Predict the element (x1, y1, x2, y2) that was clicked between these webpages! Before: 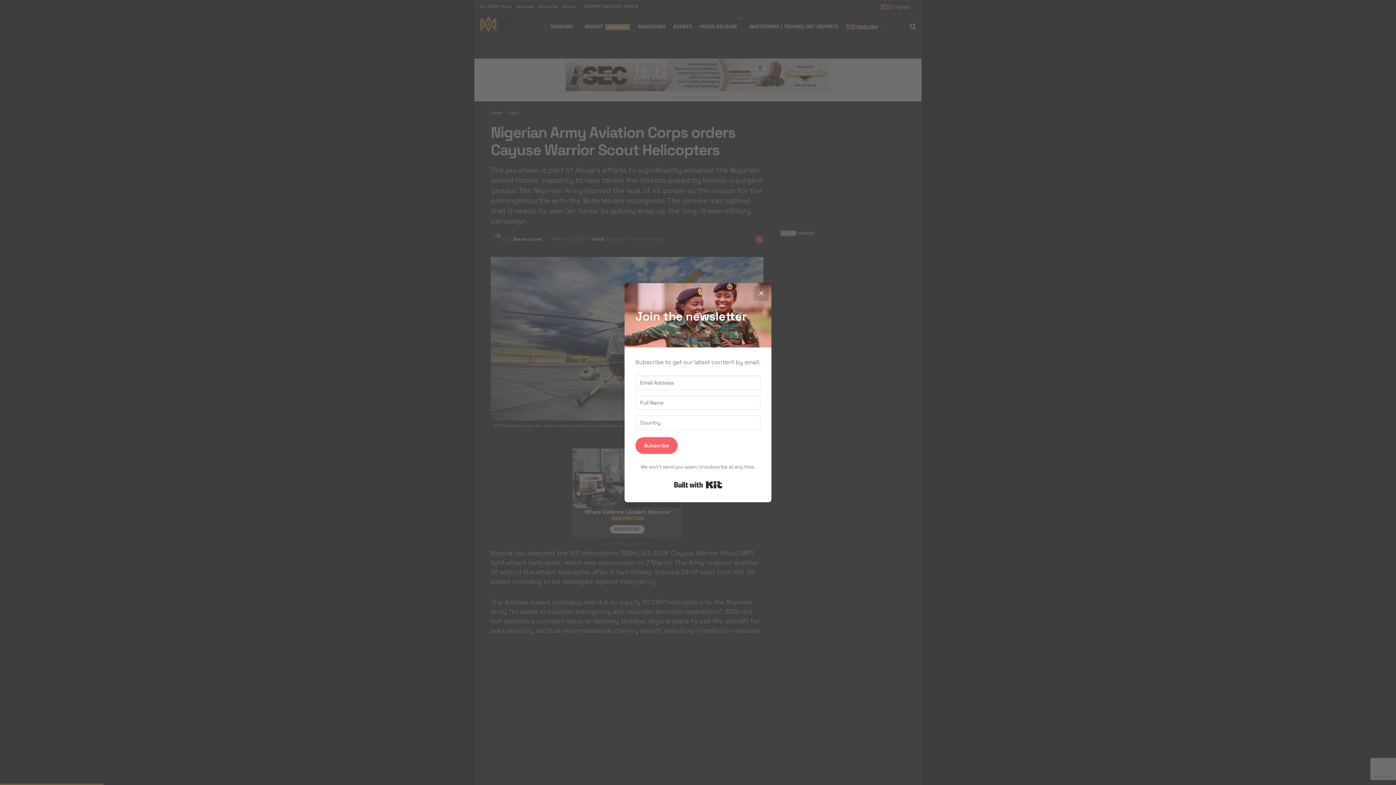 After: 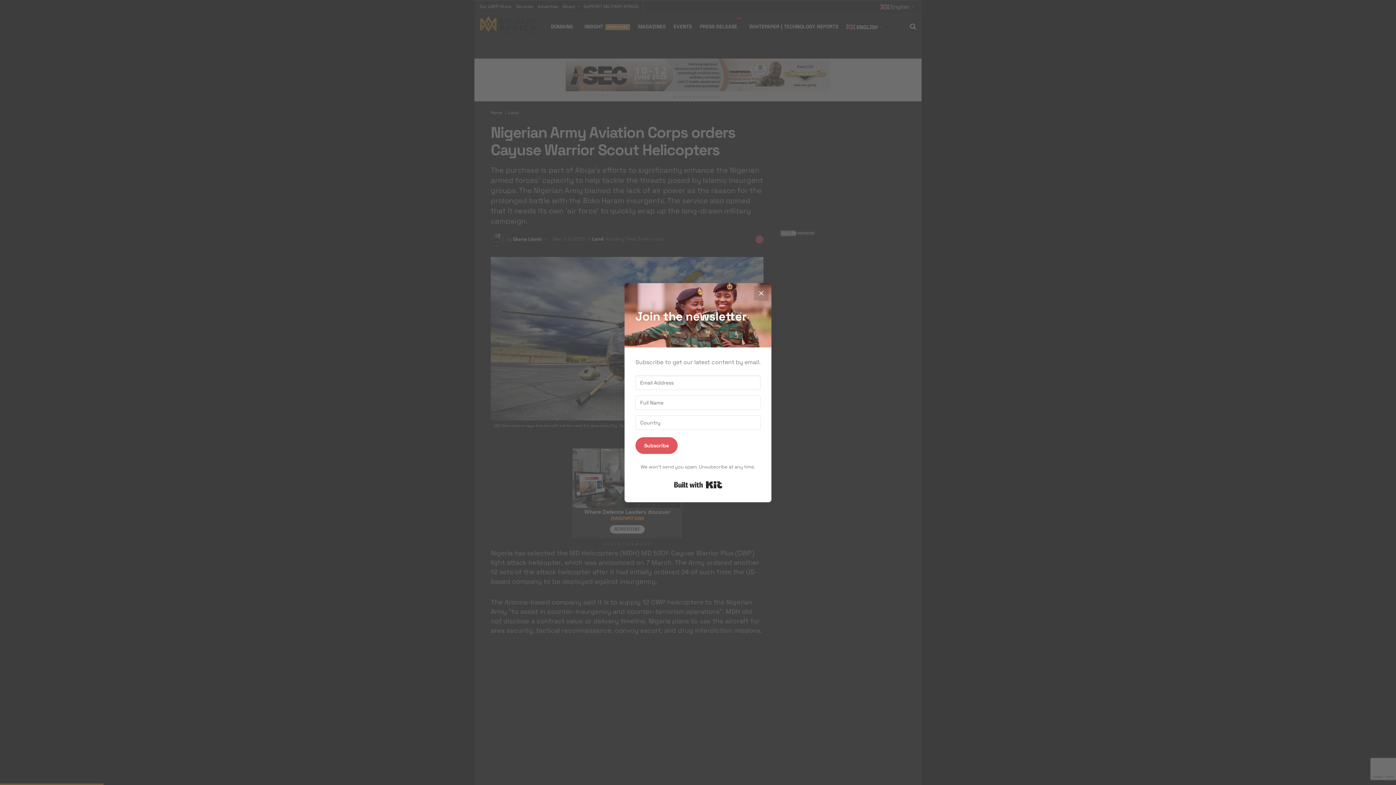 Action: label: Subscribe bbox: (635, 437, 677, 454)